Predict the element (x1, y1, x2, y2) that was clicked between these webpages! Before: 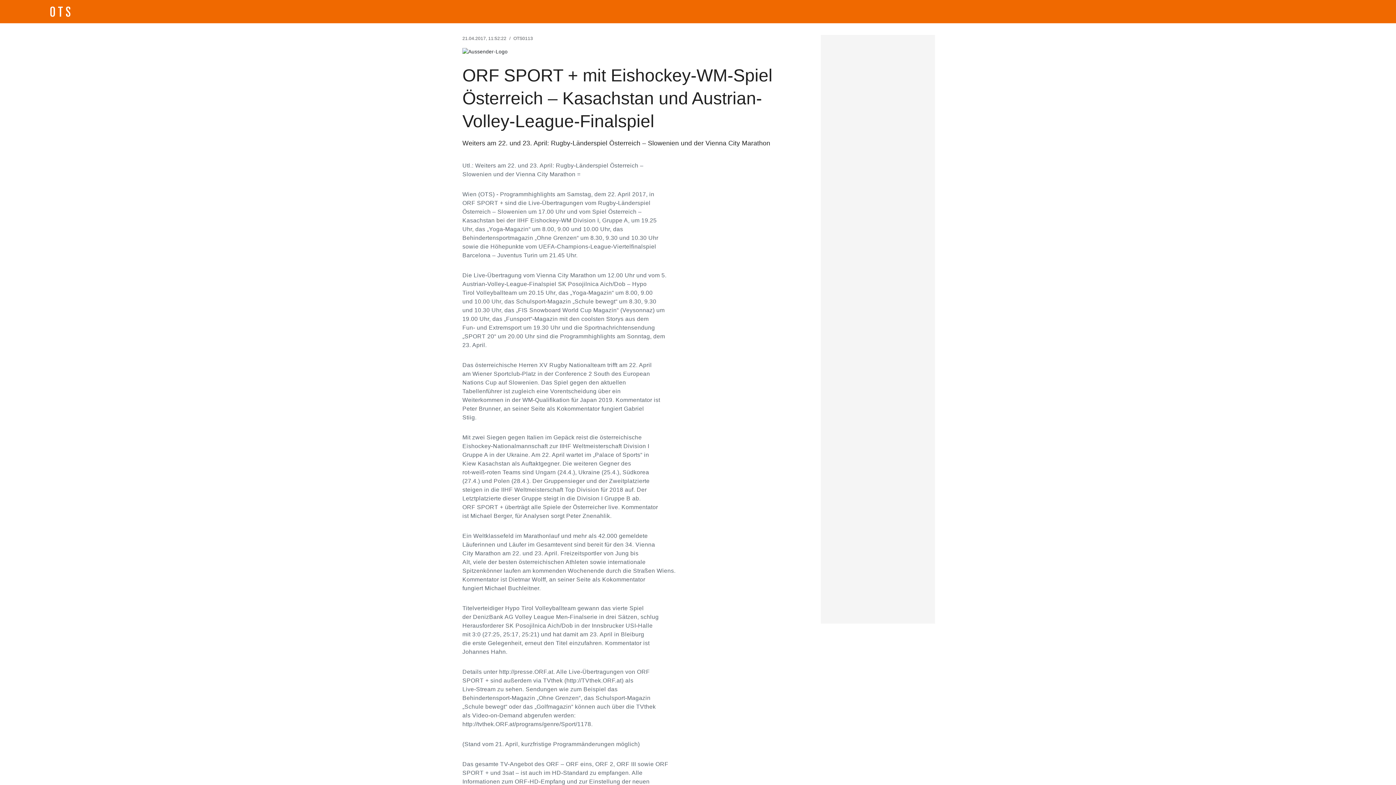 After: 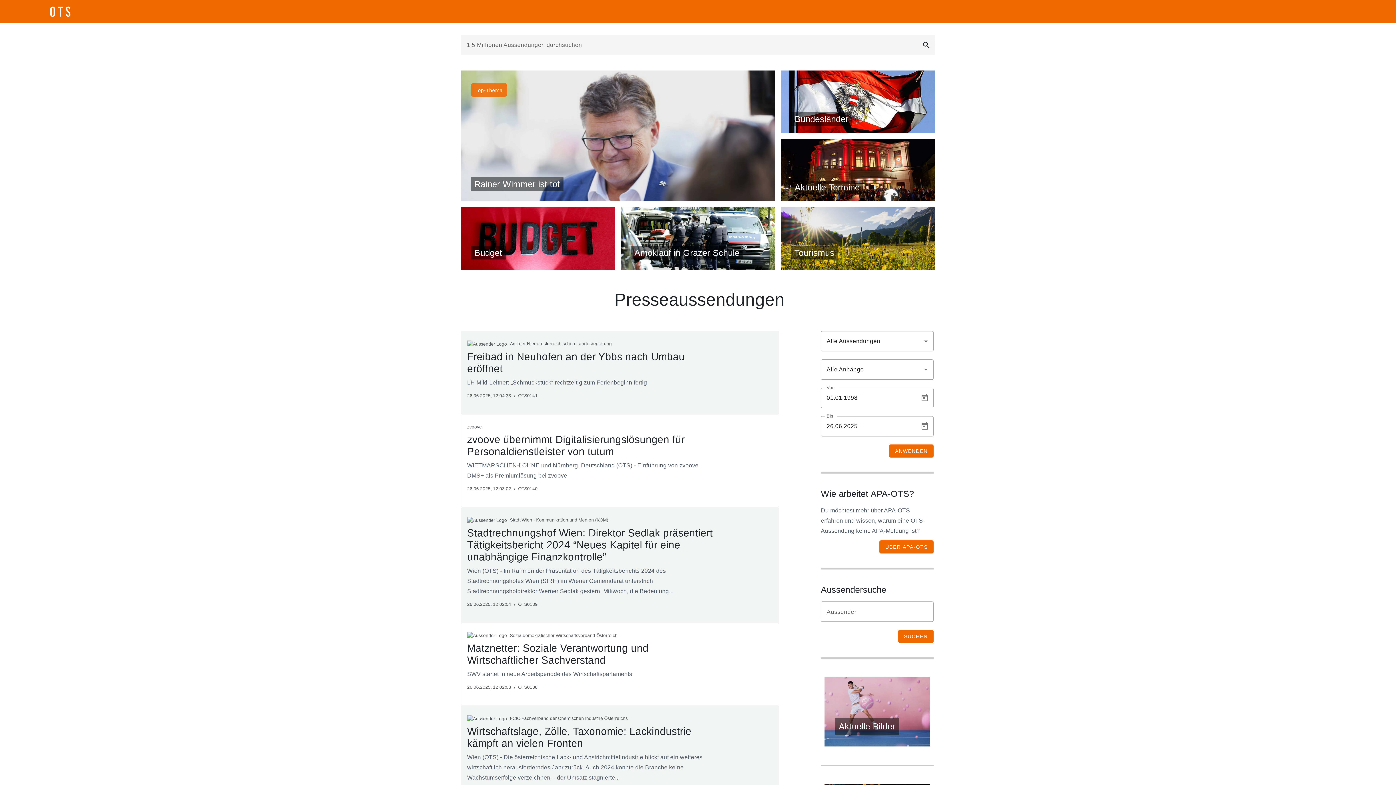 Action: bbox: (5, 5, 114, 18)